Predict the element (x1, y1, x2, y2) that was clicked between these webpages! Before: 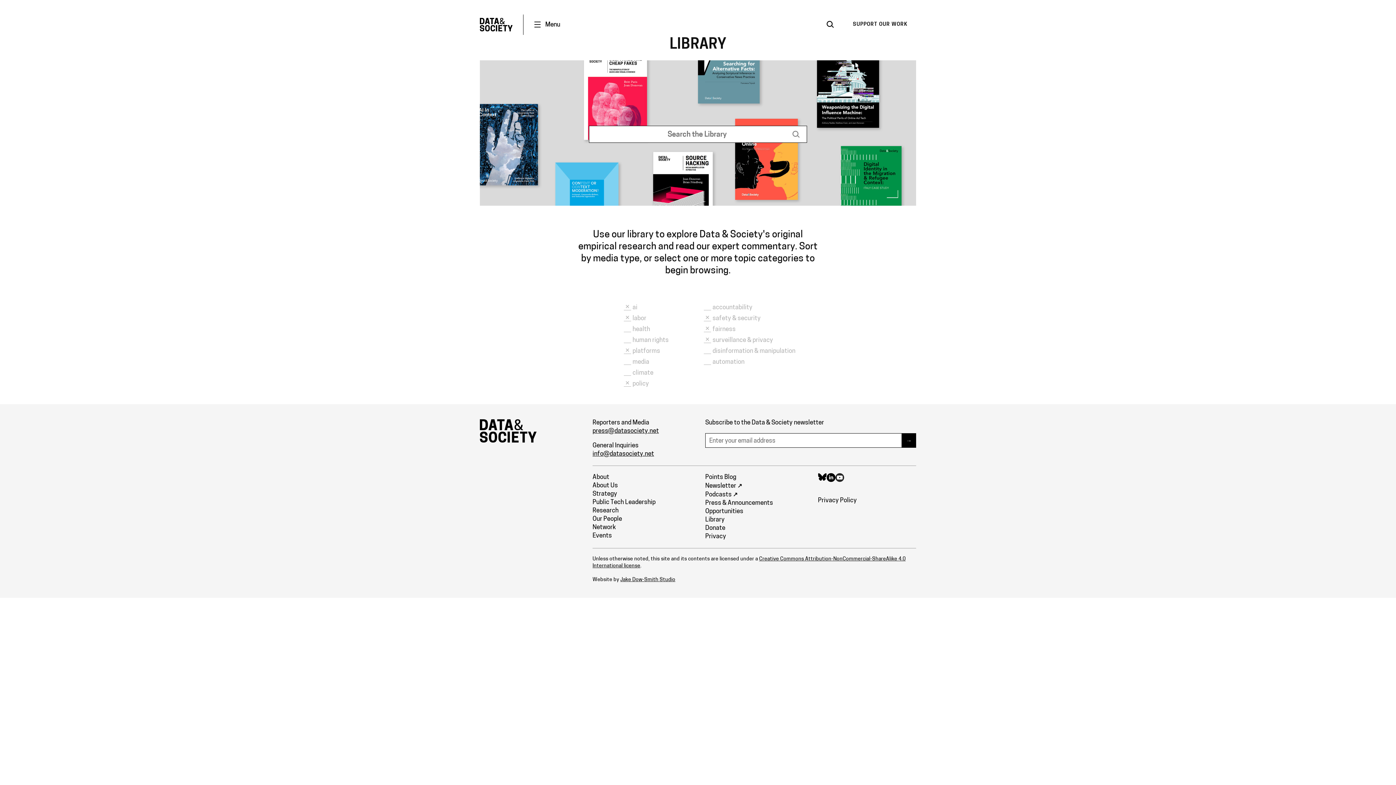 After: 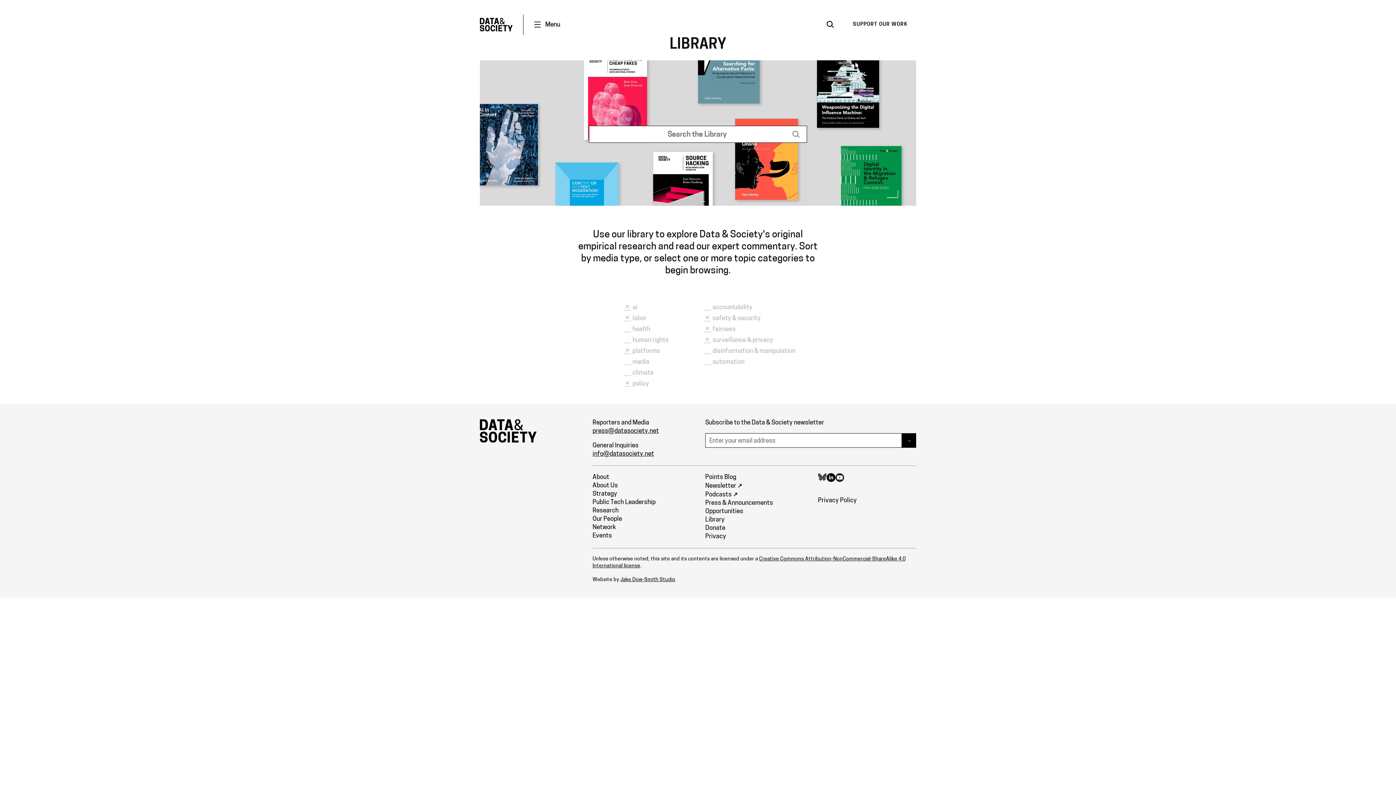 Action: bbox: (818, 473, 826, 481)